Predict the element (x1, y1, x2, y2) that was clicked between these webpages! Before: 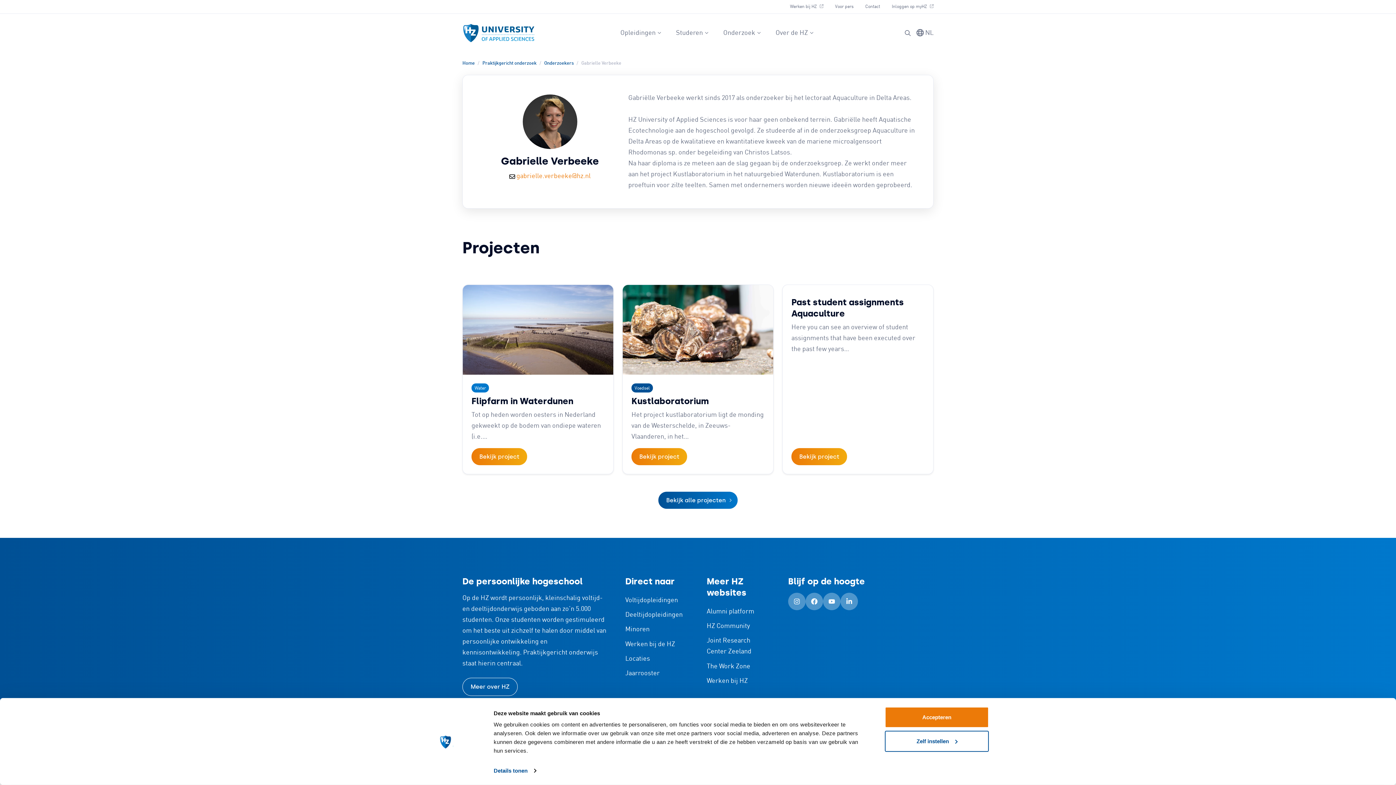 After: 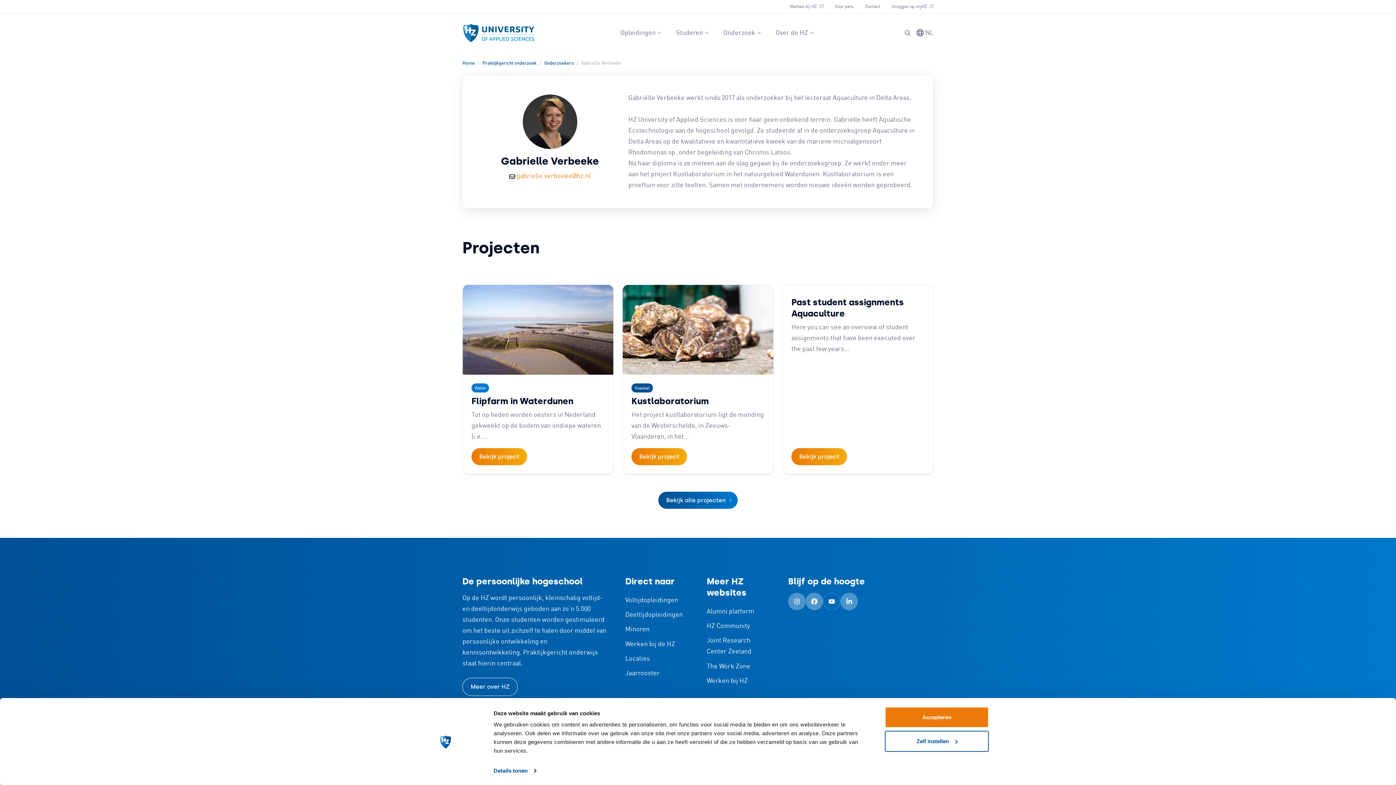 Action: bbox: (823, 593, 840, 610)